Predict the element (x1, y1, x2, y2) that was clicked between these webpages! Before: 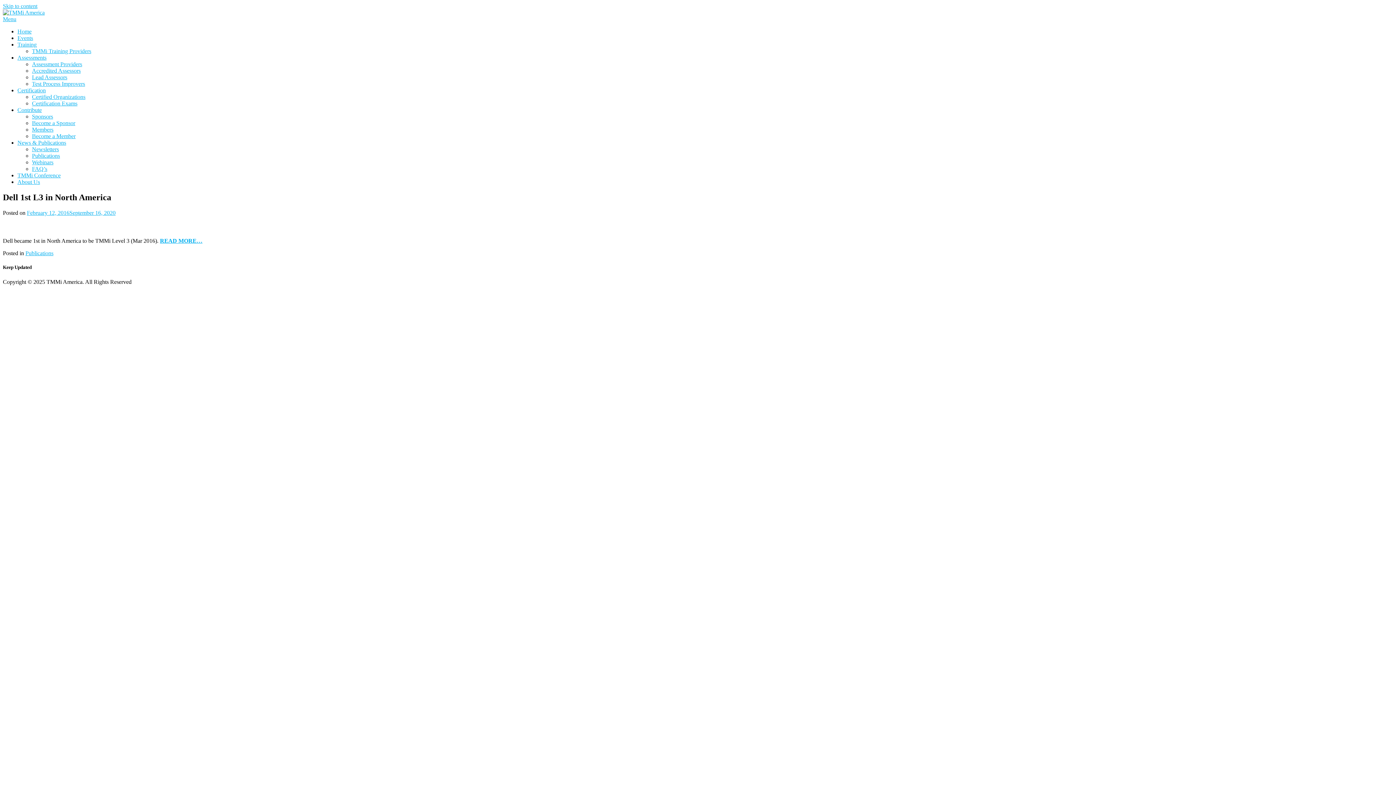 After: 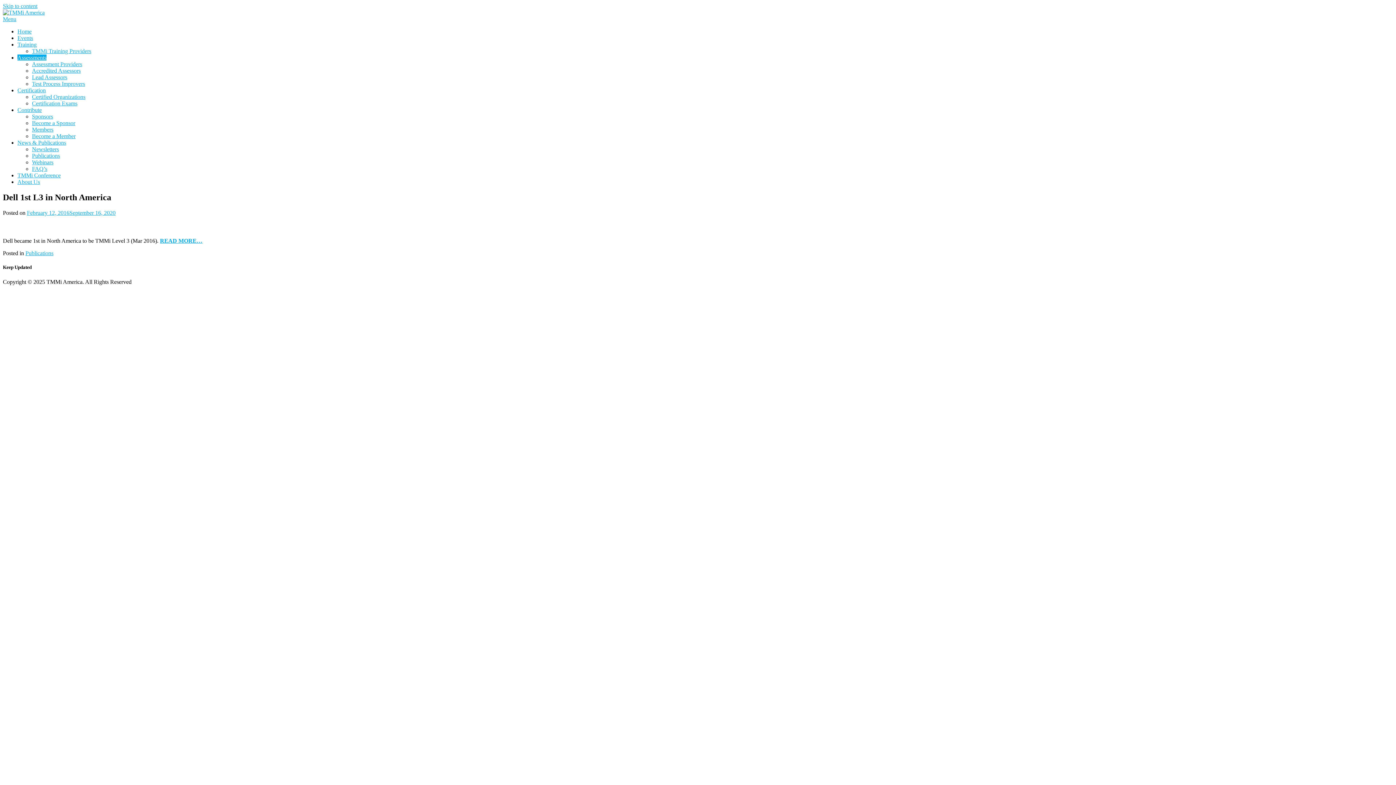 Action: label: Assessments bbox: (17, 54, 46, 60)